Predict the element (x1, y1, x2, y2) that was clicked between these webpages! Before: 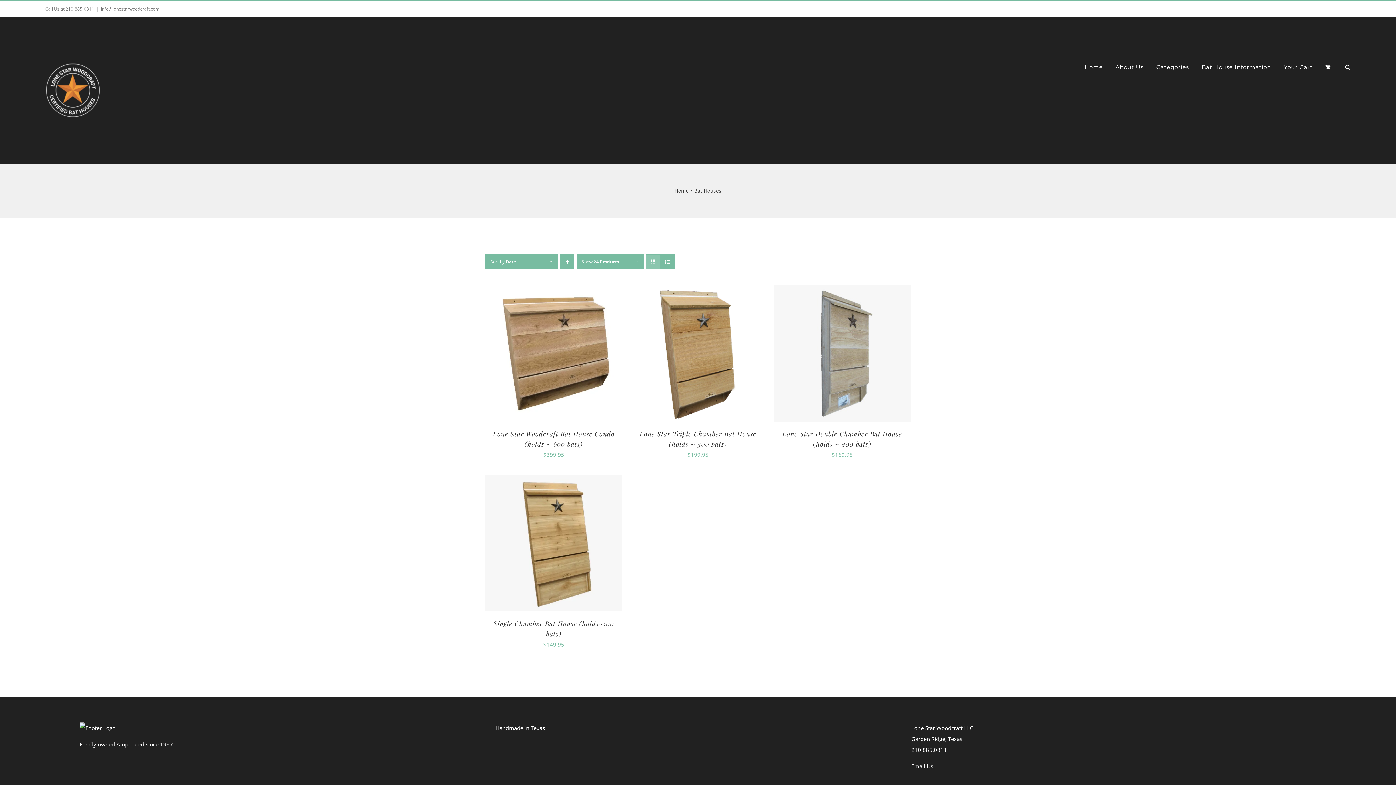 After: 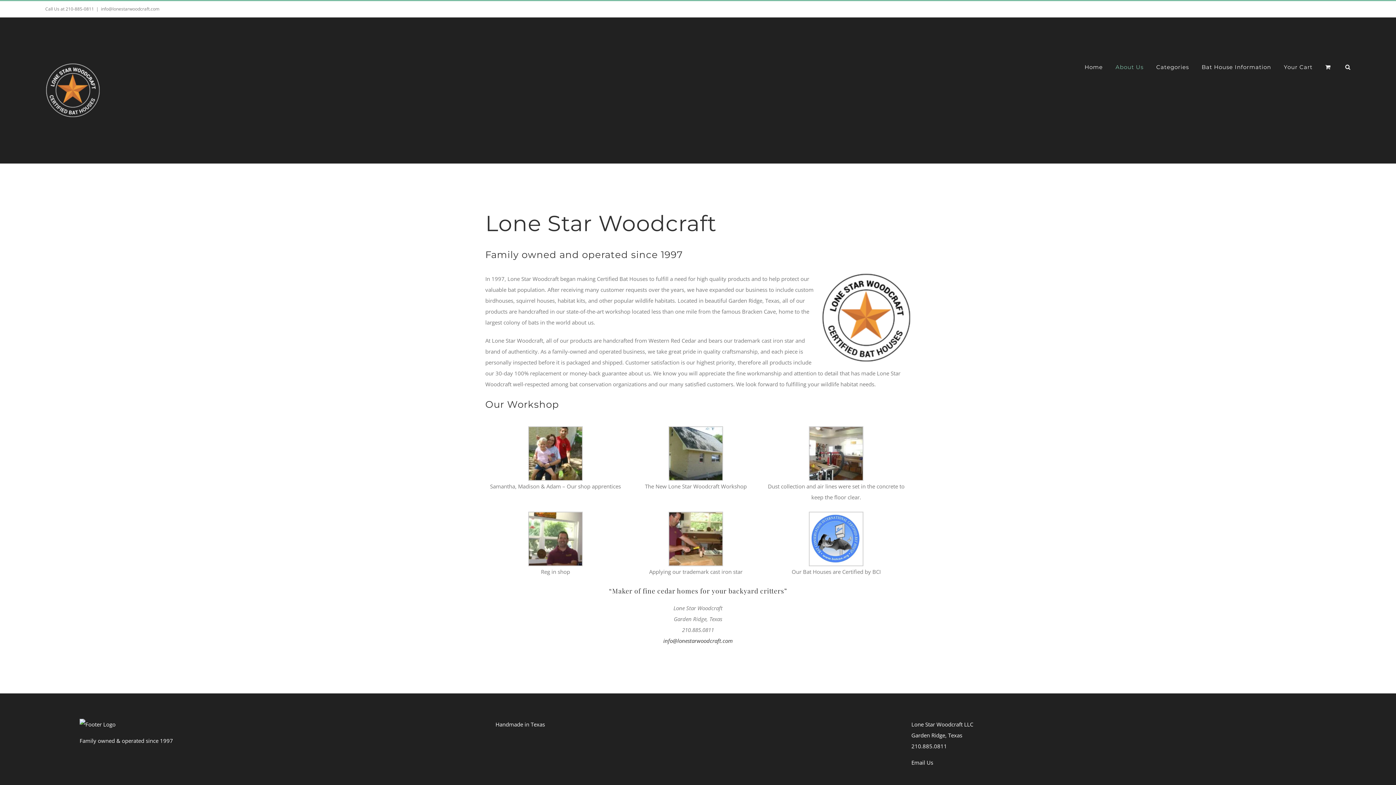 Action: label: About Us bbox: (1115, 51, 1143, 82)